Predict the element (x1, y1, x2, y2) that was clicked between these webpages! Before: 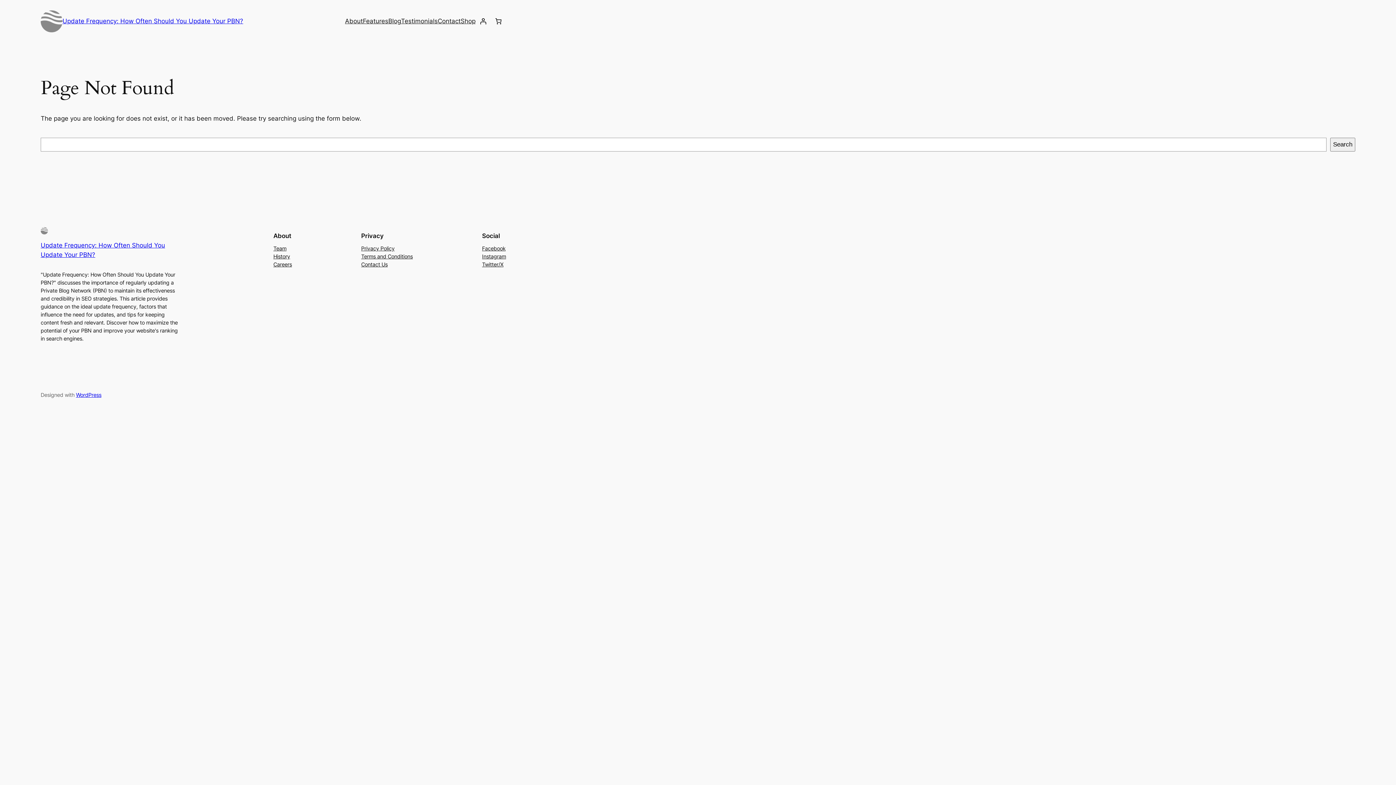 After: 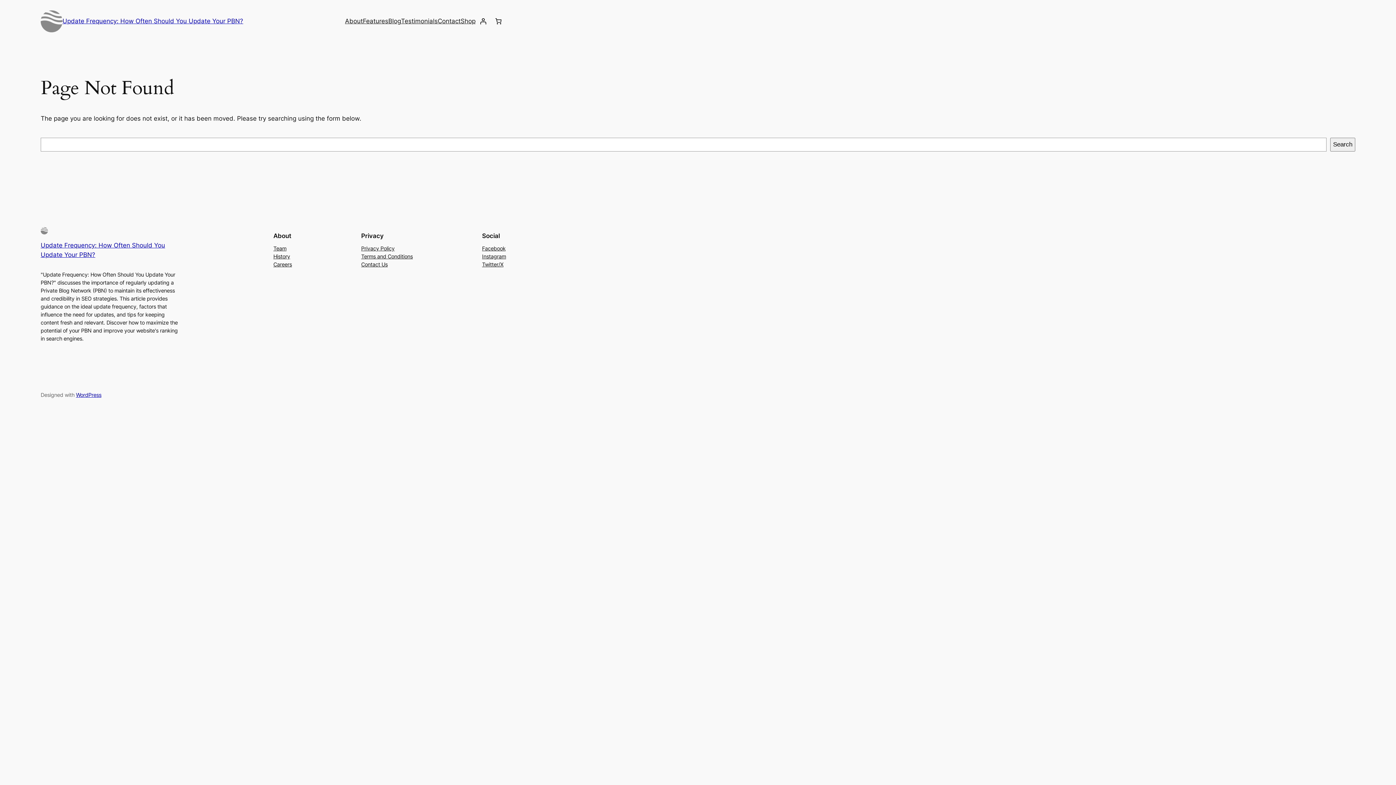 Action: label: Contact Us bbox: (361, 260, 387, 268)